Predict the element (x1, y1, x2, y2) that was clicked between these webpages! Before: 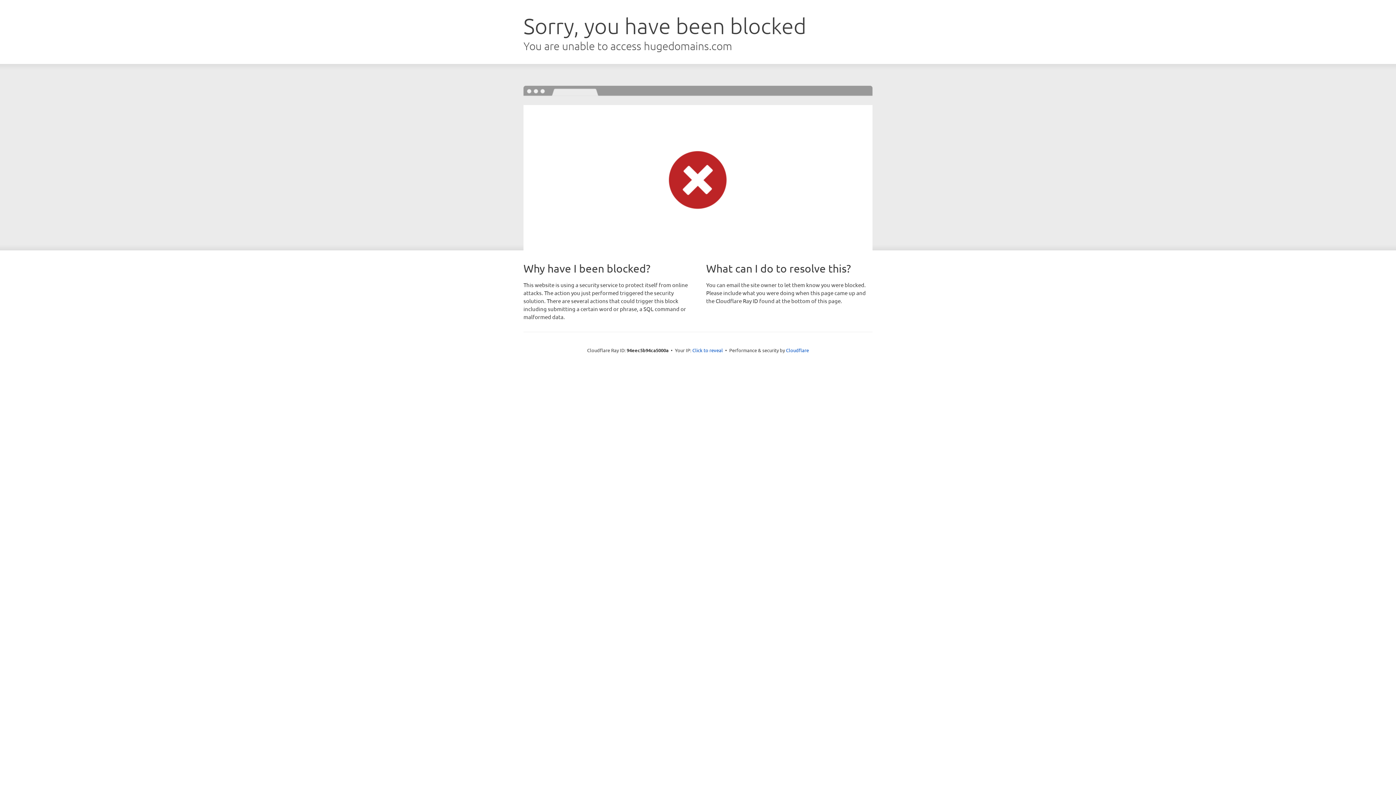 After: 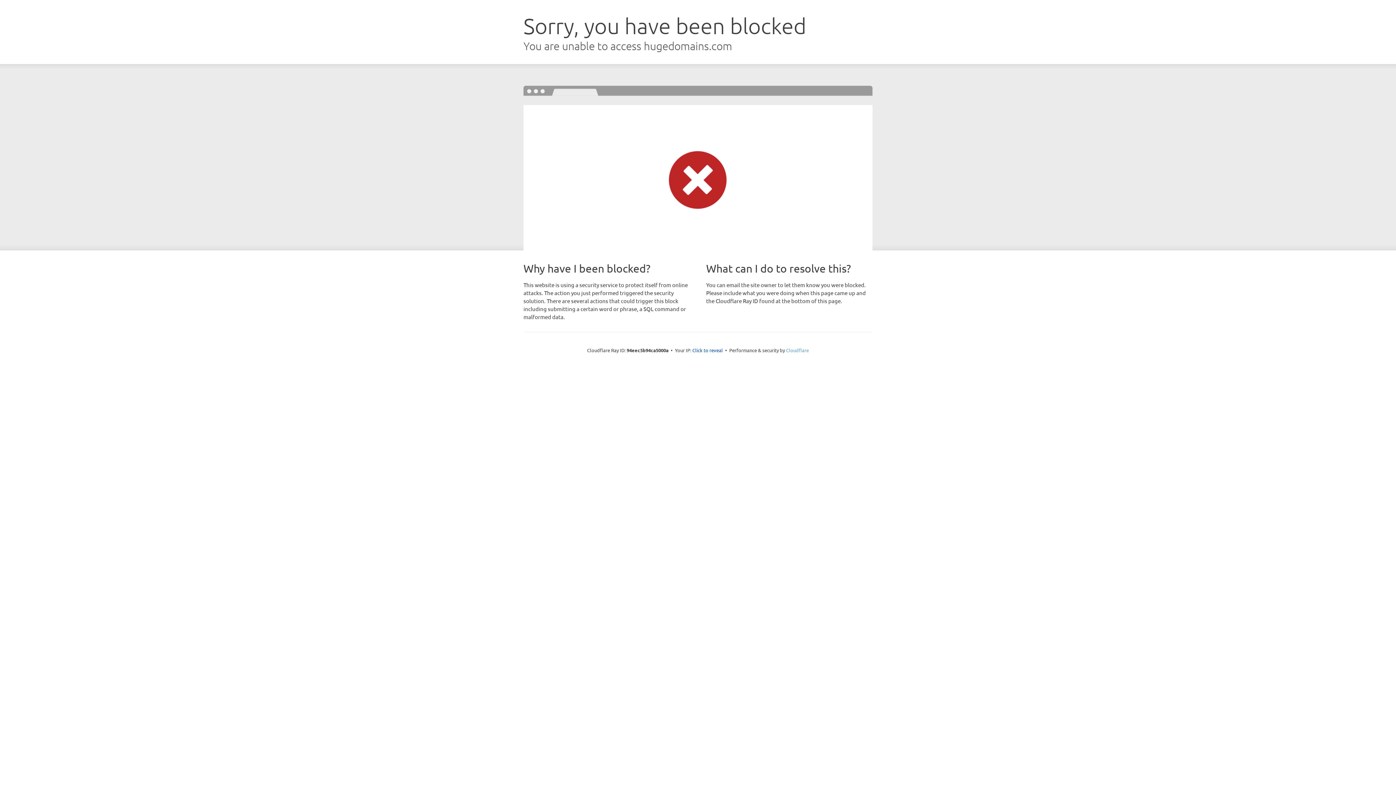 Action: label: Cloudflare bbox: (786, 347, 809, 353)